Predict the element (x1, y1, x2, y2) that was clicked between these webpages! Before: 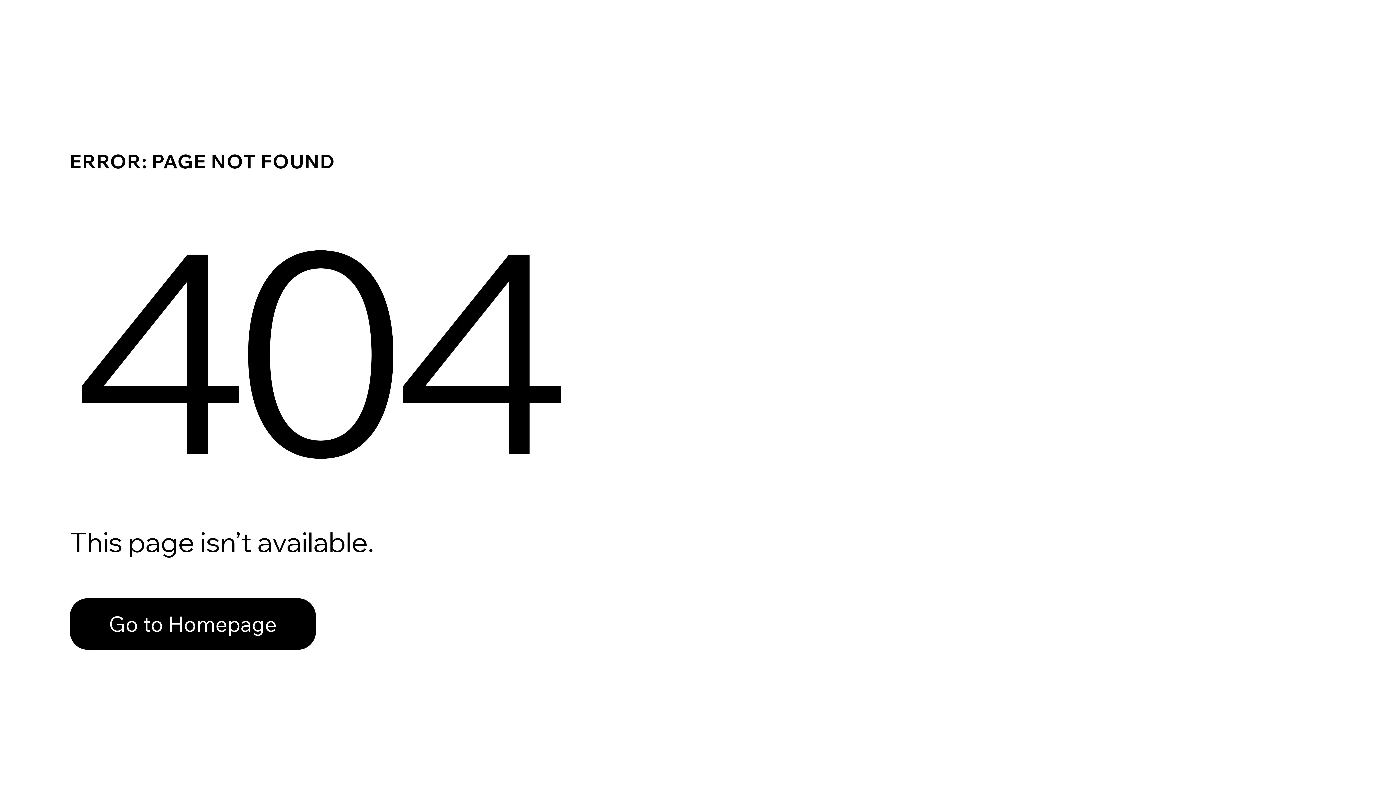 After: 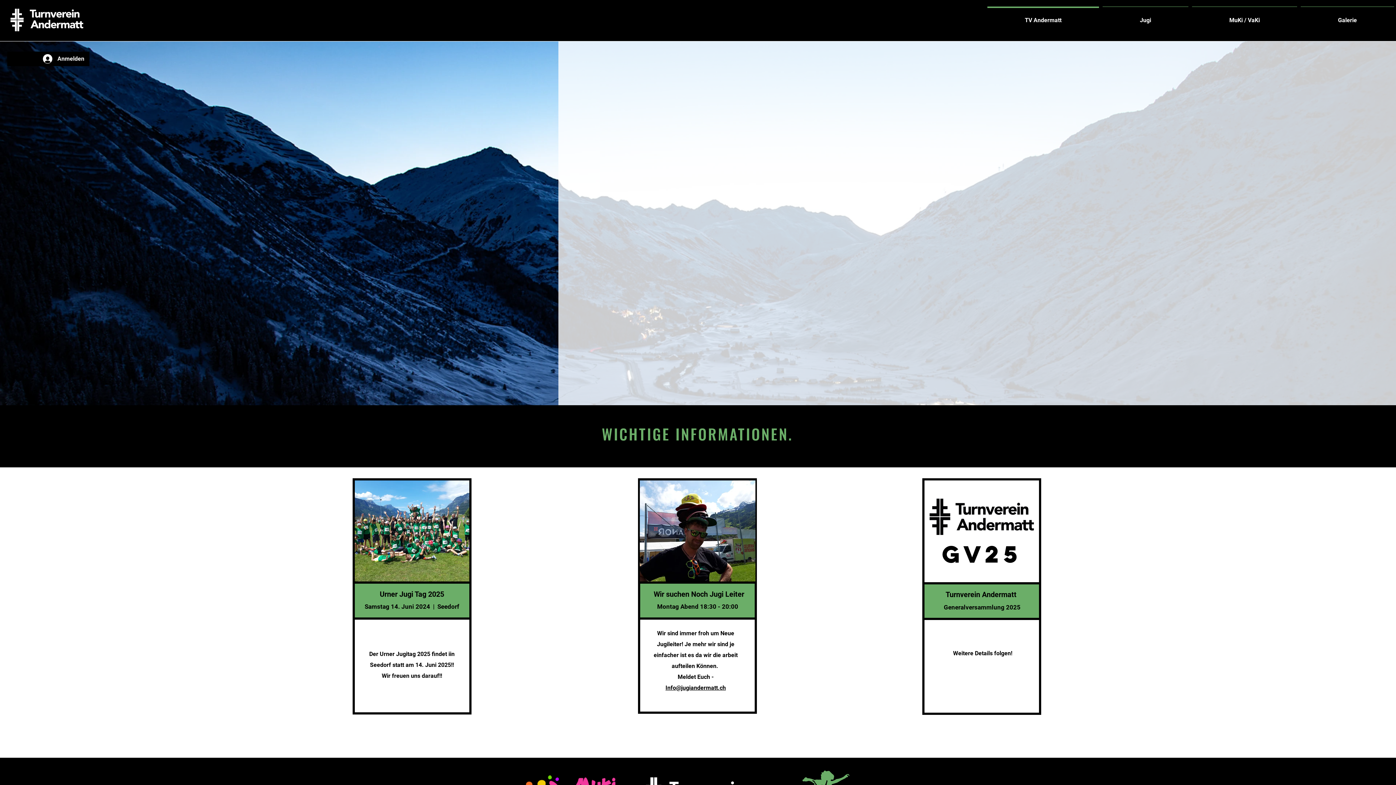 Action: label: Go to Homepage bbox: (69, 582, 768, 659)